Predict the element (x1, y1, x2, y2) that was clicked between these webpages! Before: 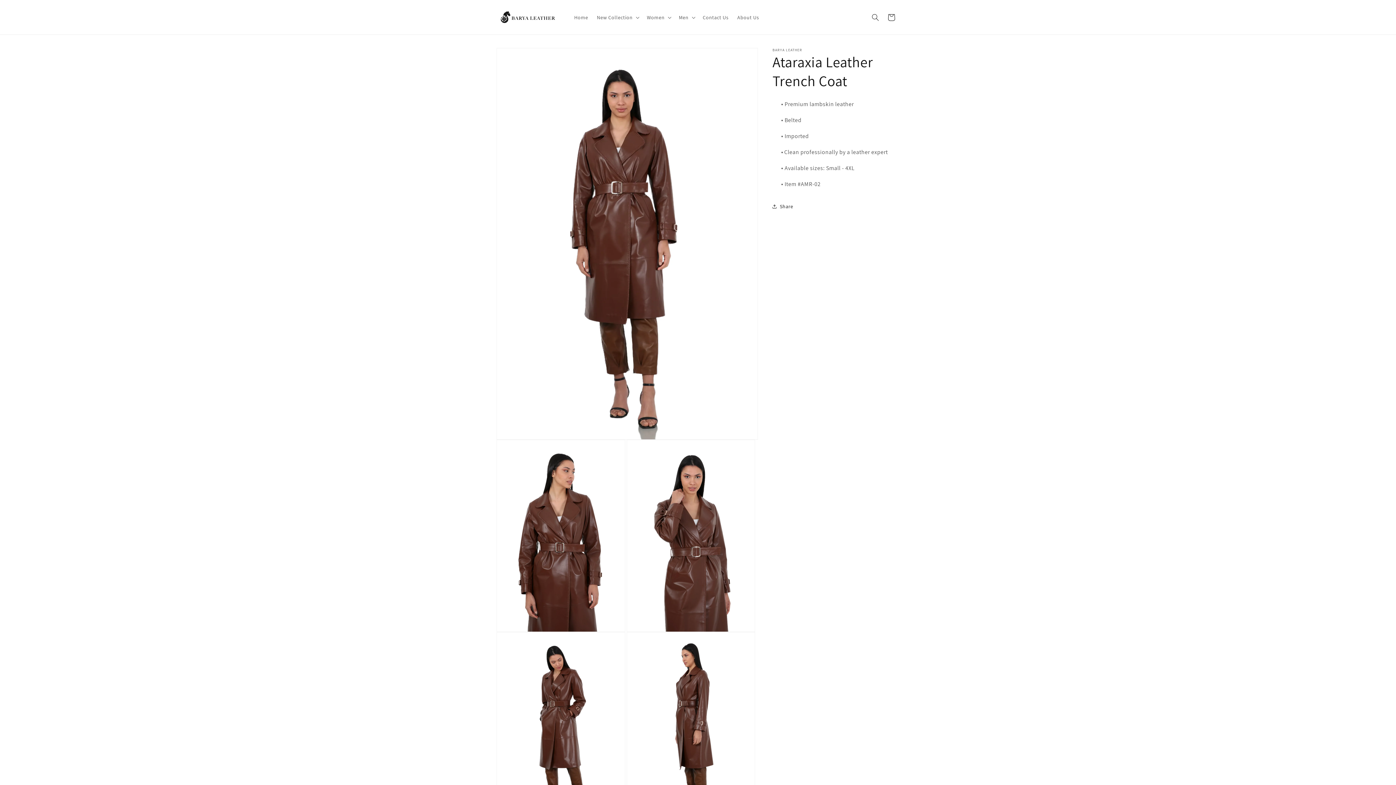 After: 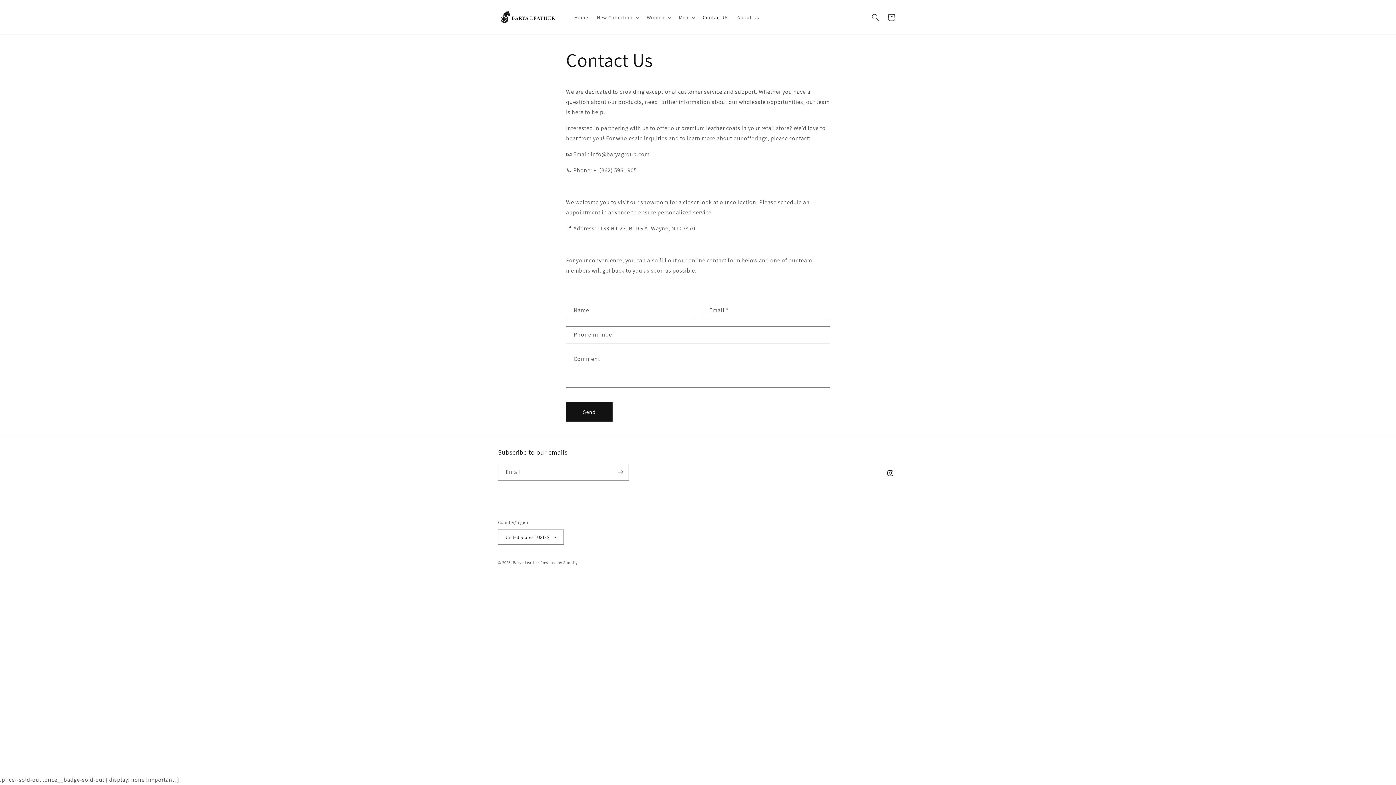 Action: bbox: (698, 9, 733, 24) label: Contact Us